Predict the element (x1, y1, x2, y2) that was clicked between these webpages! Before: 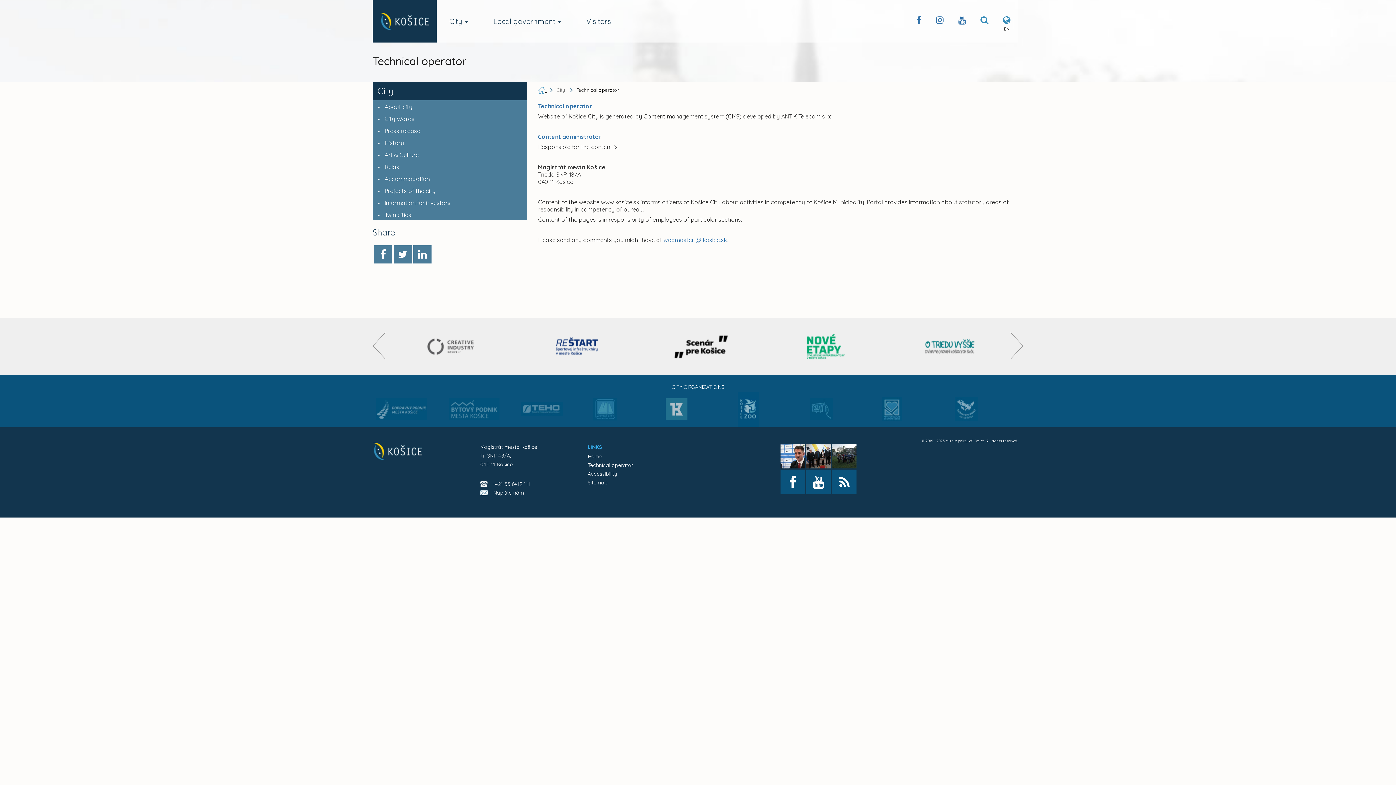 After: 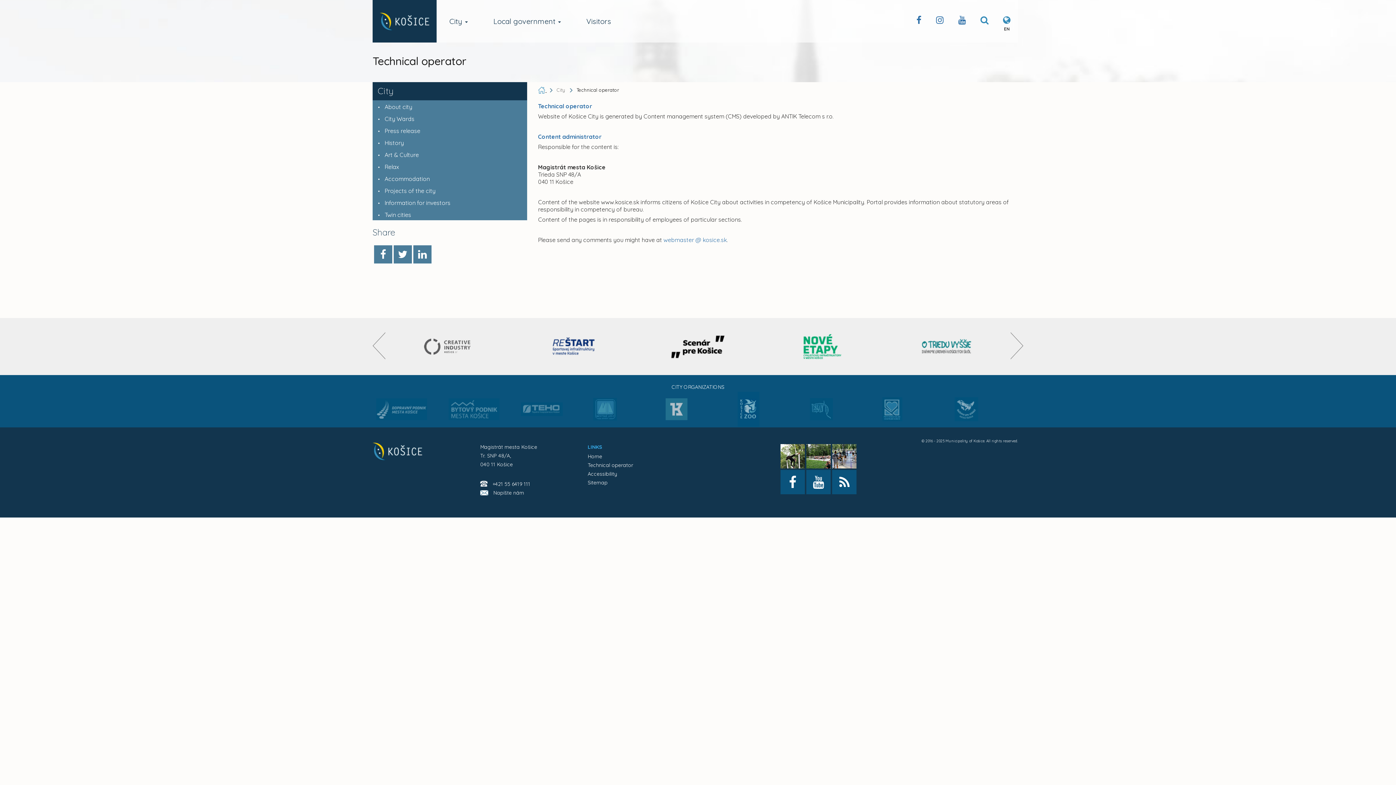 Action: bbox: (587, 462, 633, 468) label: Technical operator